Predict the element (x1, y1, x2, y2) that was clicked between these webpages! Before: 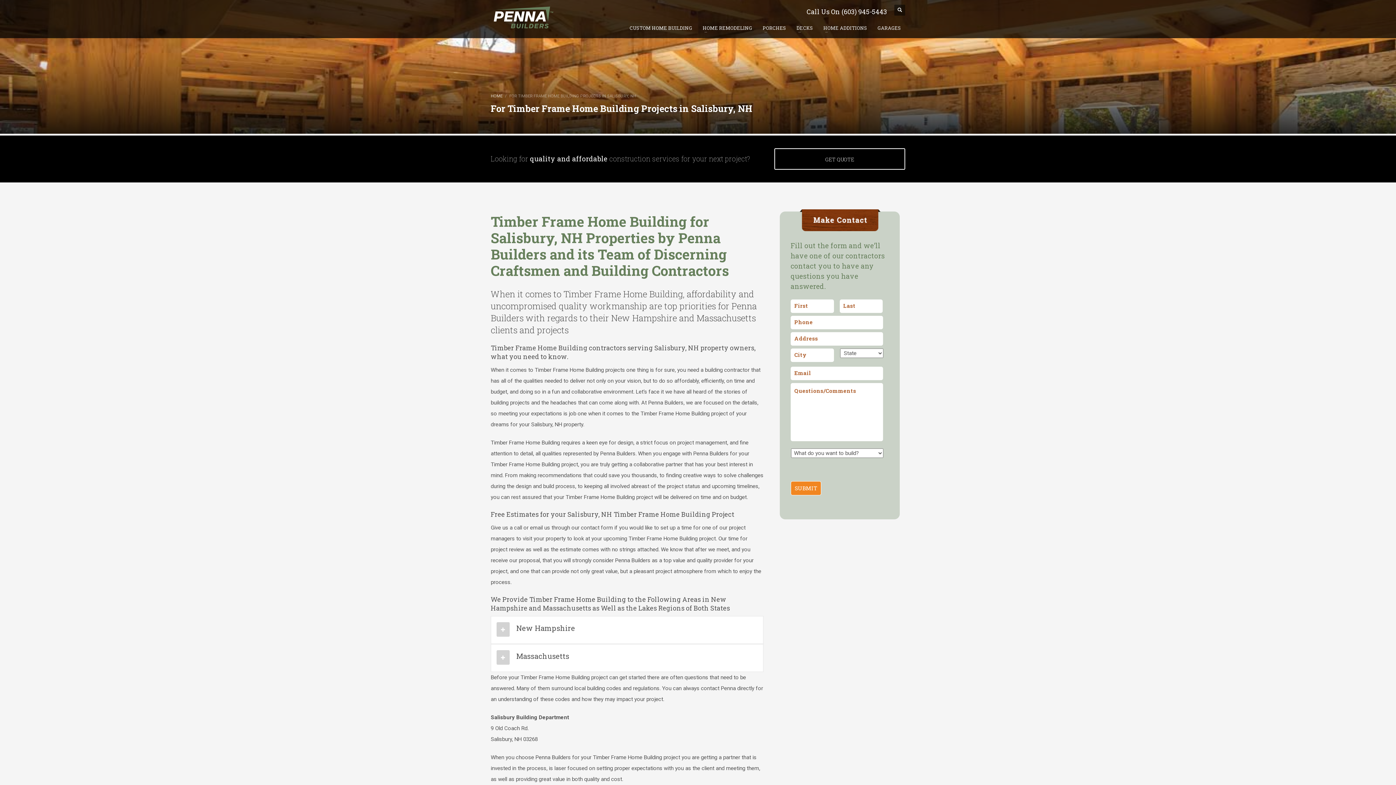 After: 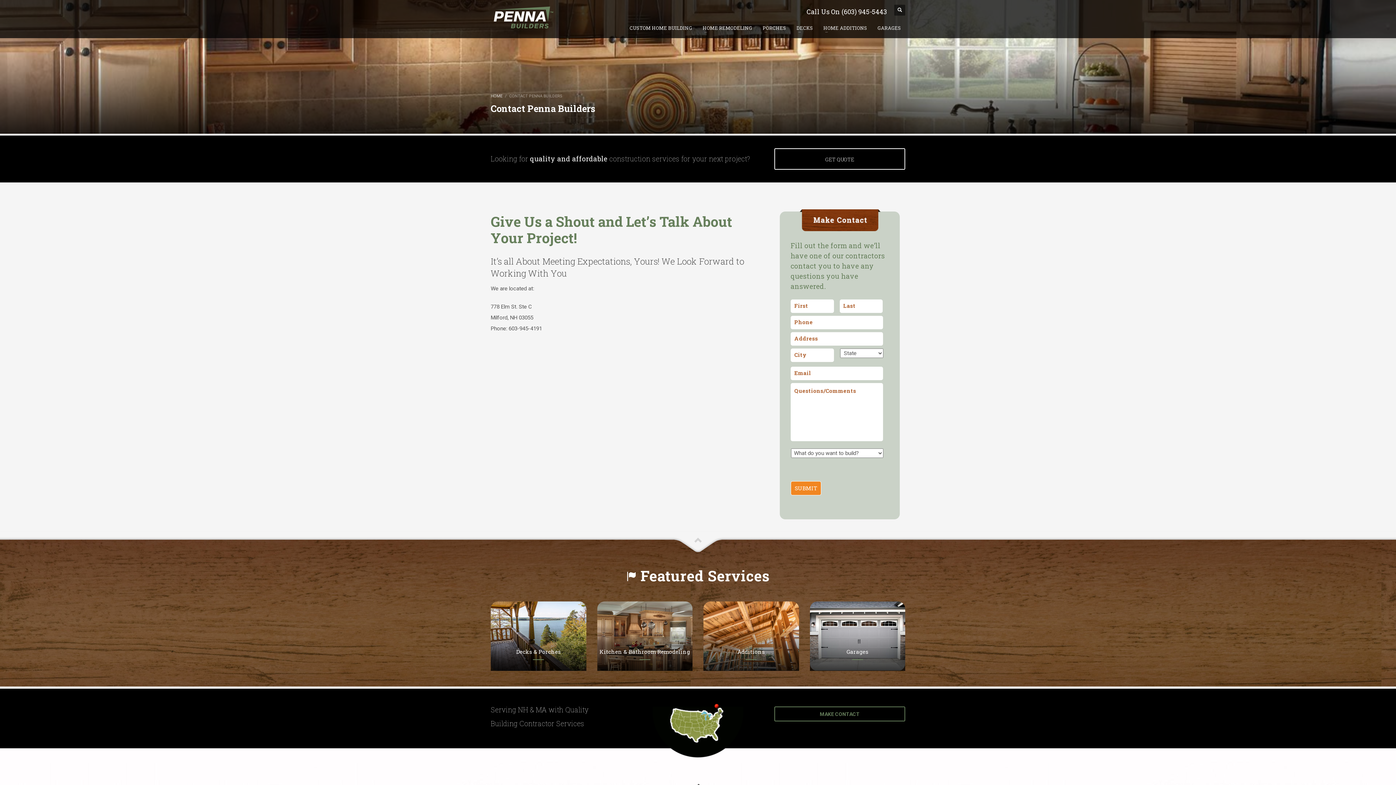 Action: bbox: (774, 148, 905, 169) label: GET QUOTE